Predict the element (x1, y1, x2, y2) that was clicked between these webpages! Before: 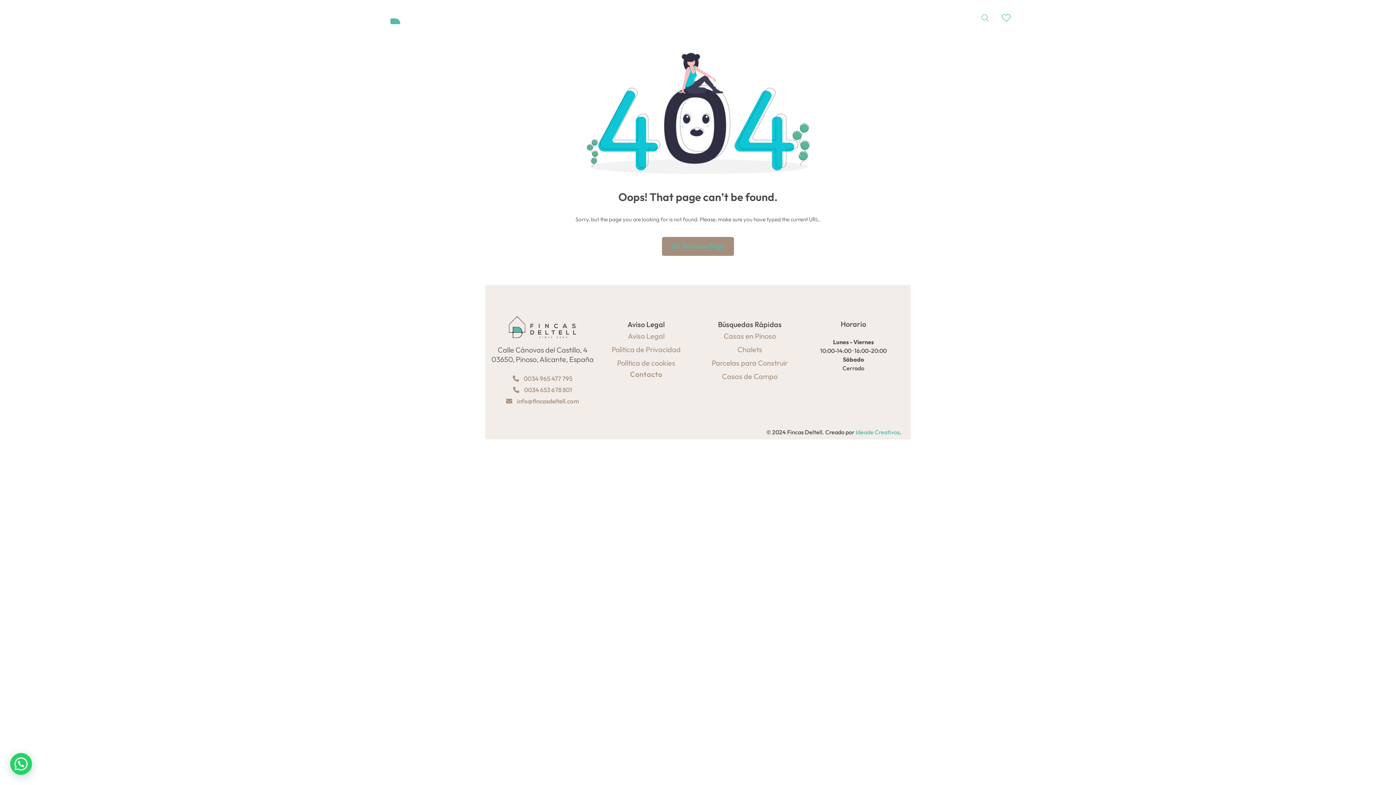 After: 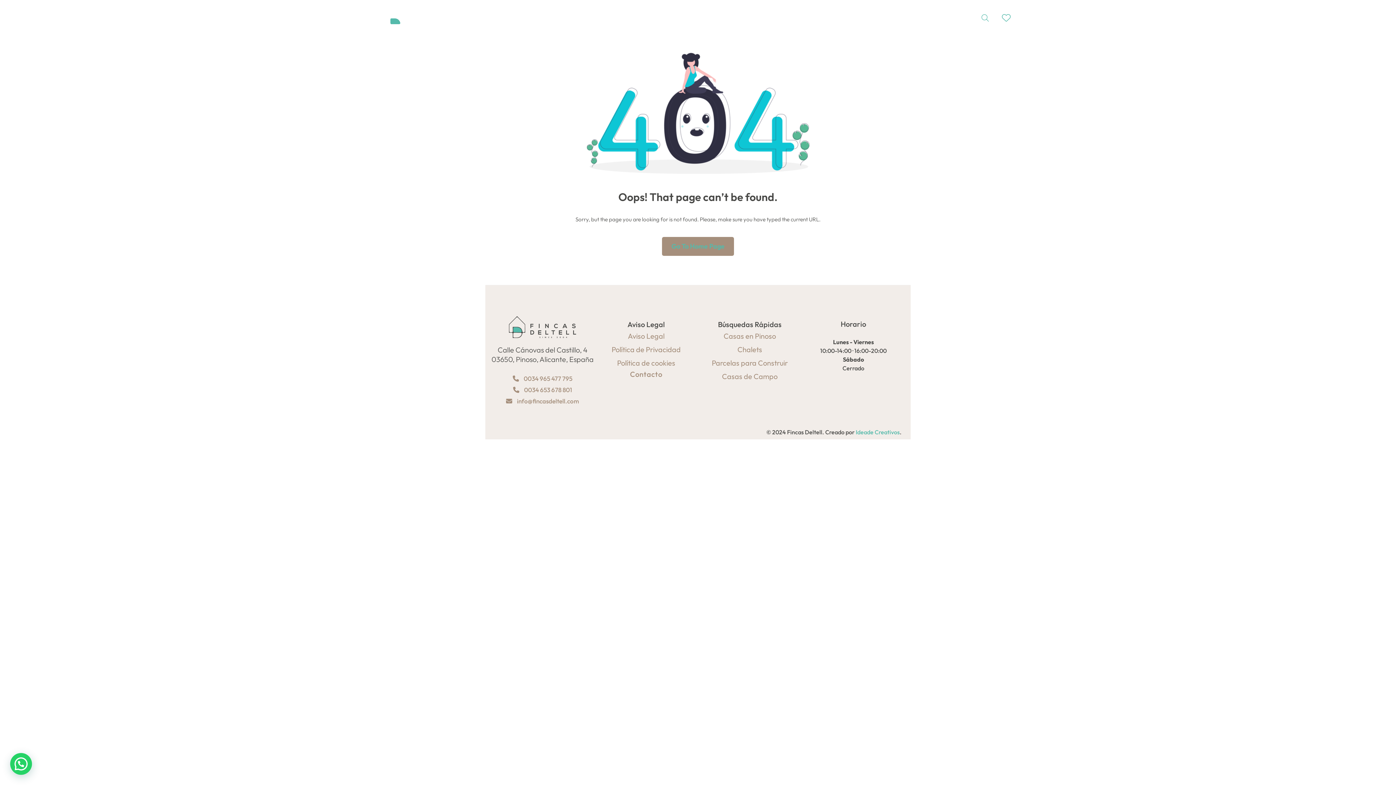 Action: bbox: (513, 384, 572, 395) label:  0034 653 678 801